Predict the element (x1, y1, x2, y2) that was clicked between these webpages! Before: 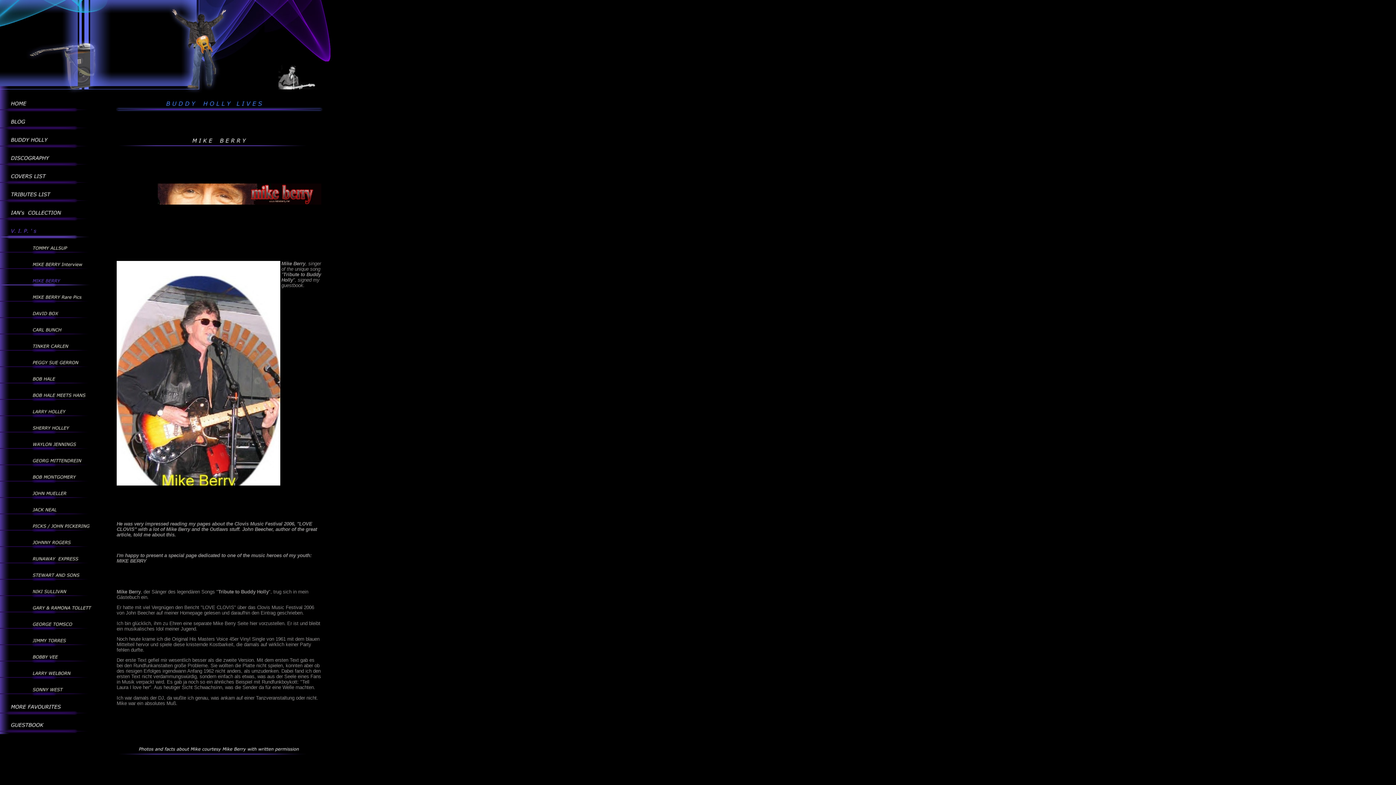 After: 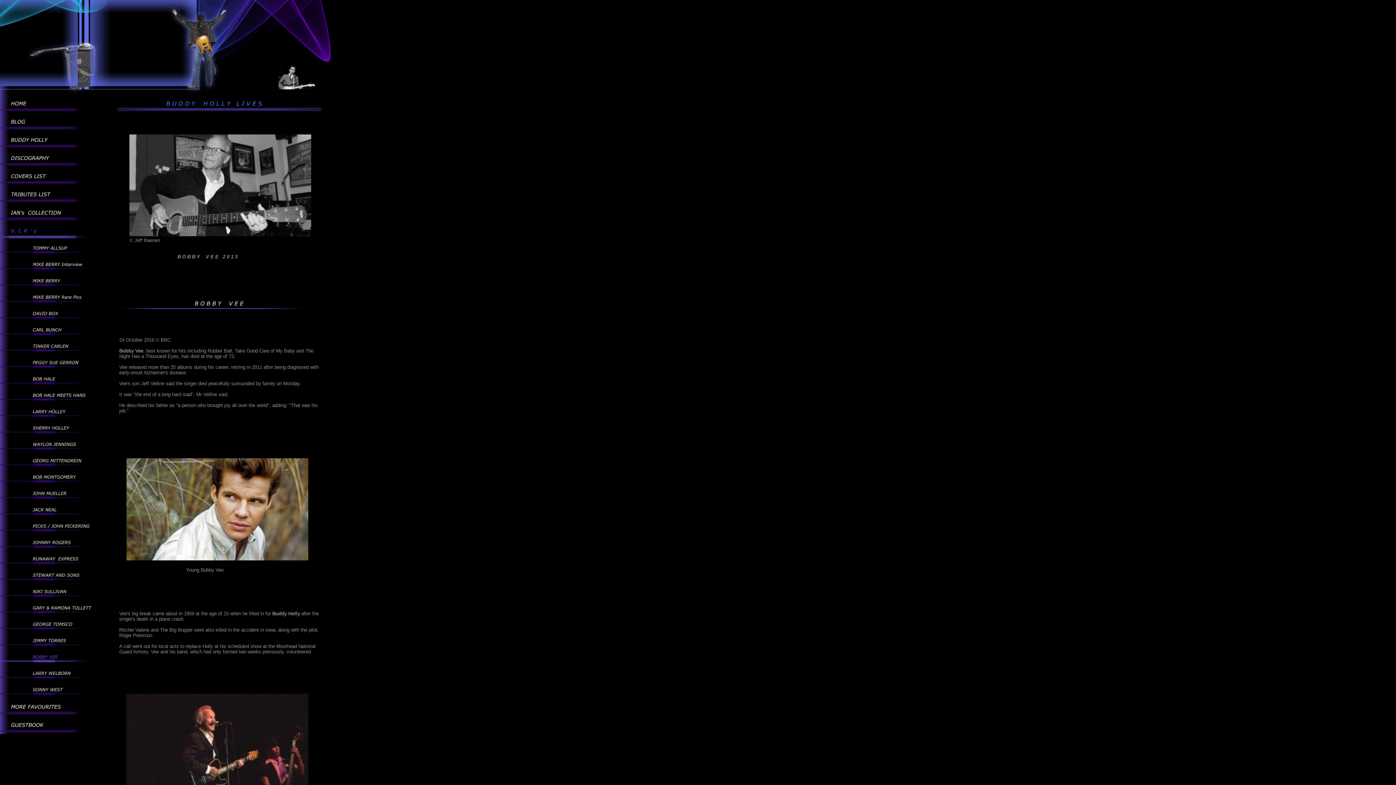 Action: bbox: (0, 661, 113, 666)